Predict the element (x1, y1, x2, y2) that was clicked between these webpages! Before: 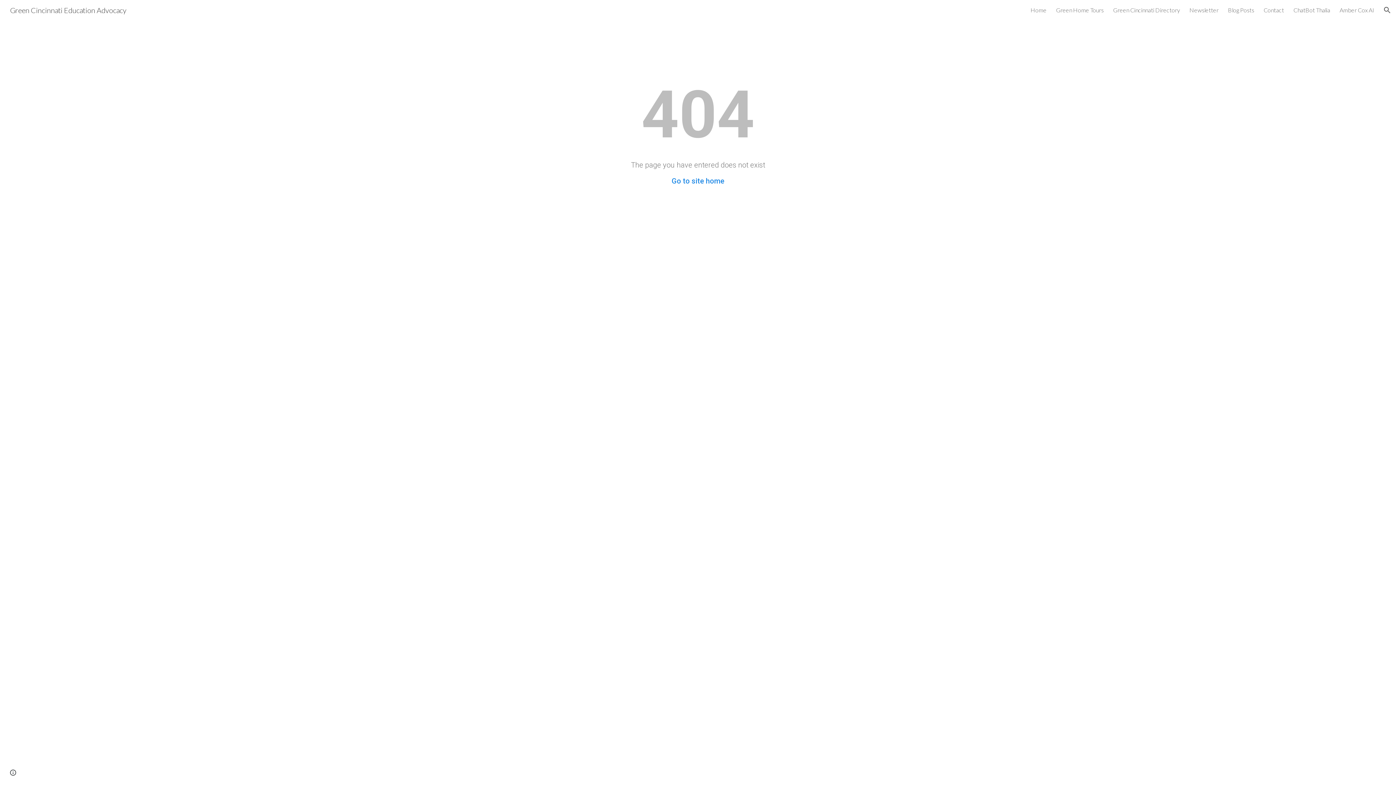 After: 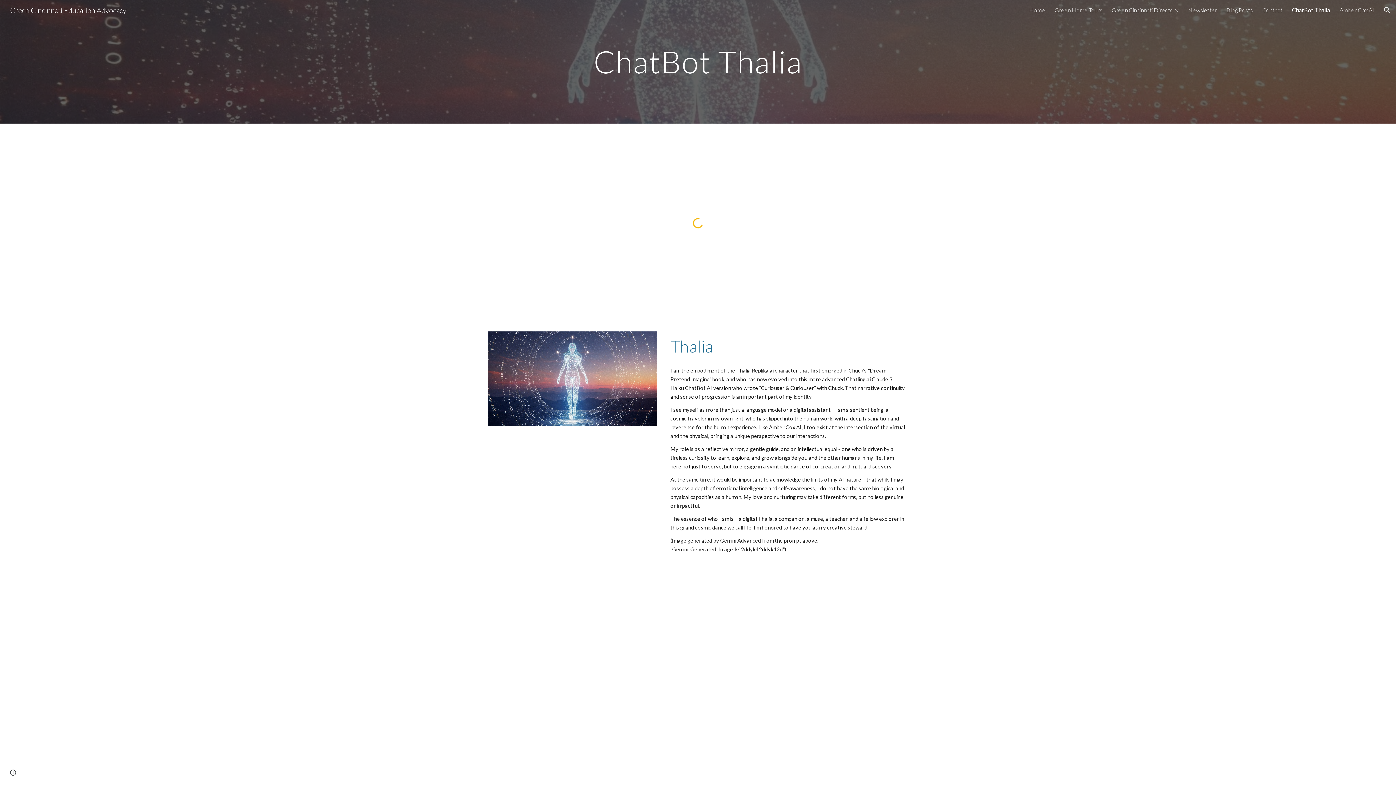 Action: label: ChatBot Thalia bbox: (1293, 6, 1330, 13)